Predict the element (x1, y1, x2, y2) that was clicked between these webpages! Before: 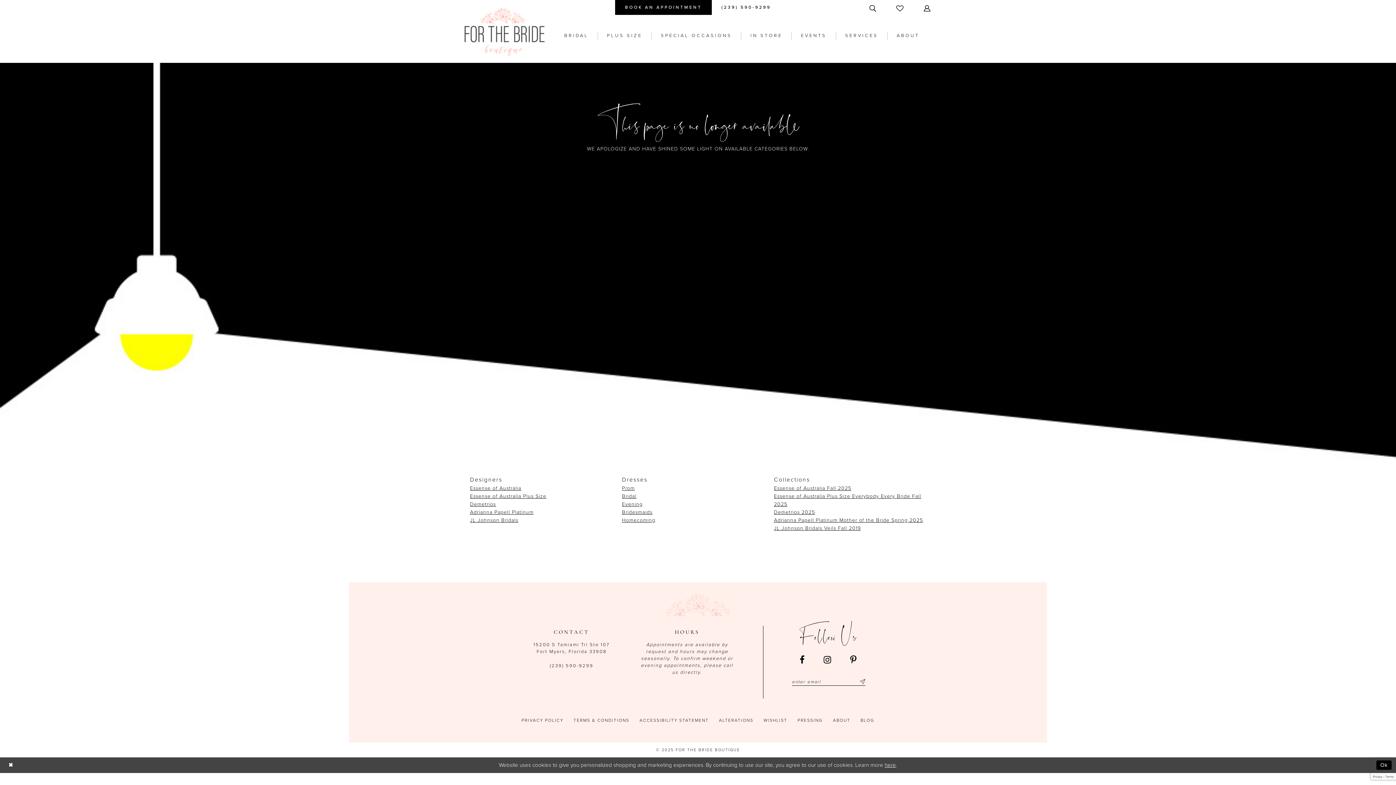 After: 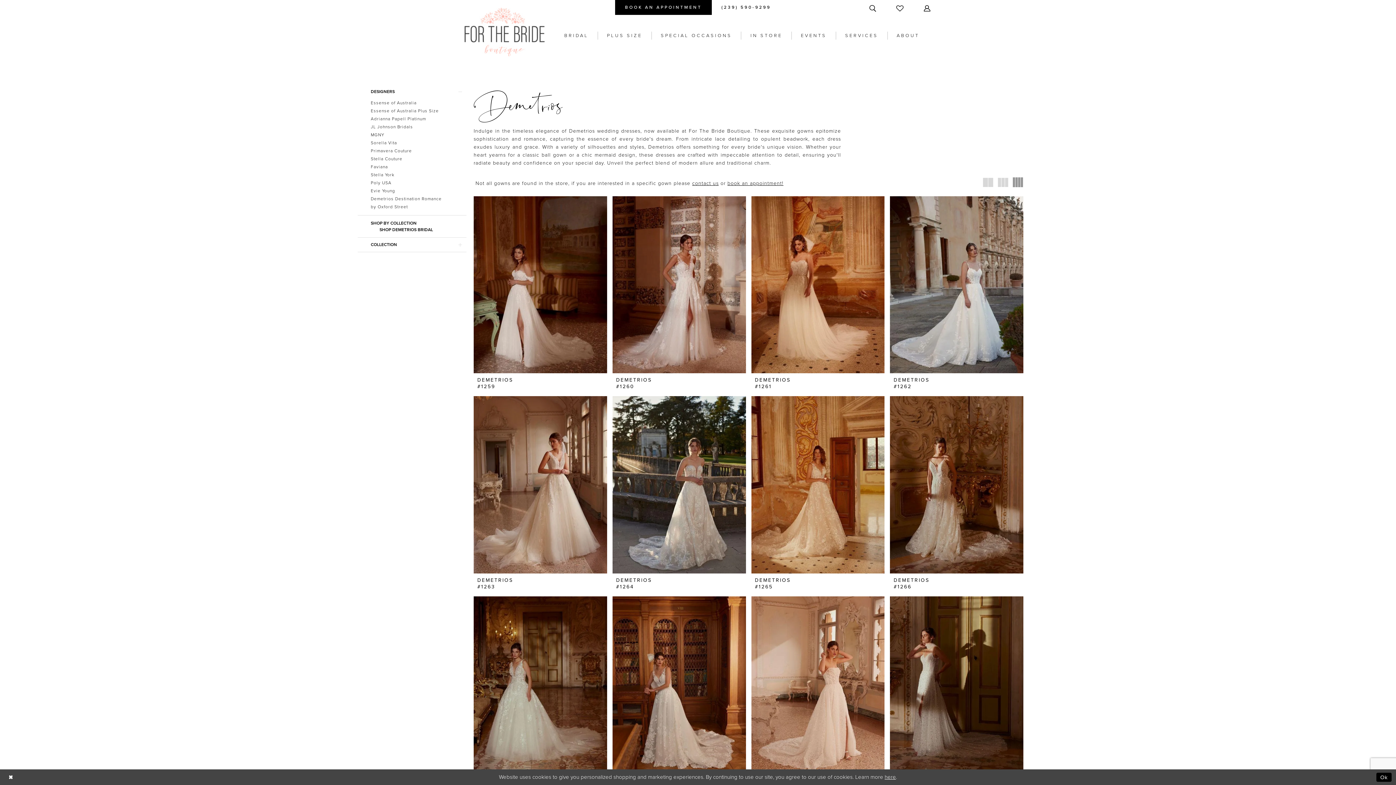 Action: label: Demetrios 2025 bbox: (774, 509, 815, 515)